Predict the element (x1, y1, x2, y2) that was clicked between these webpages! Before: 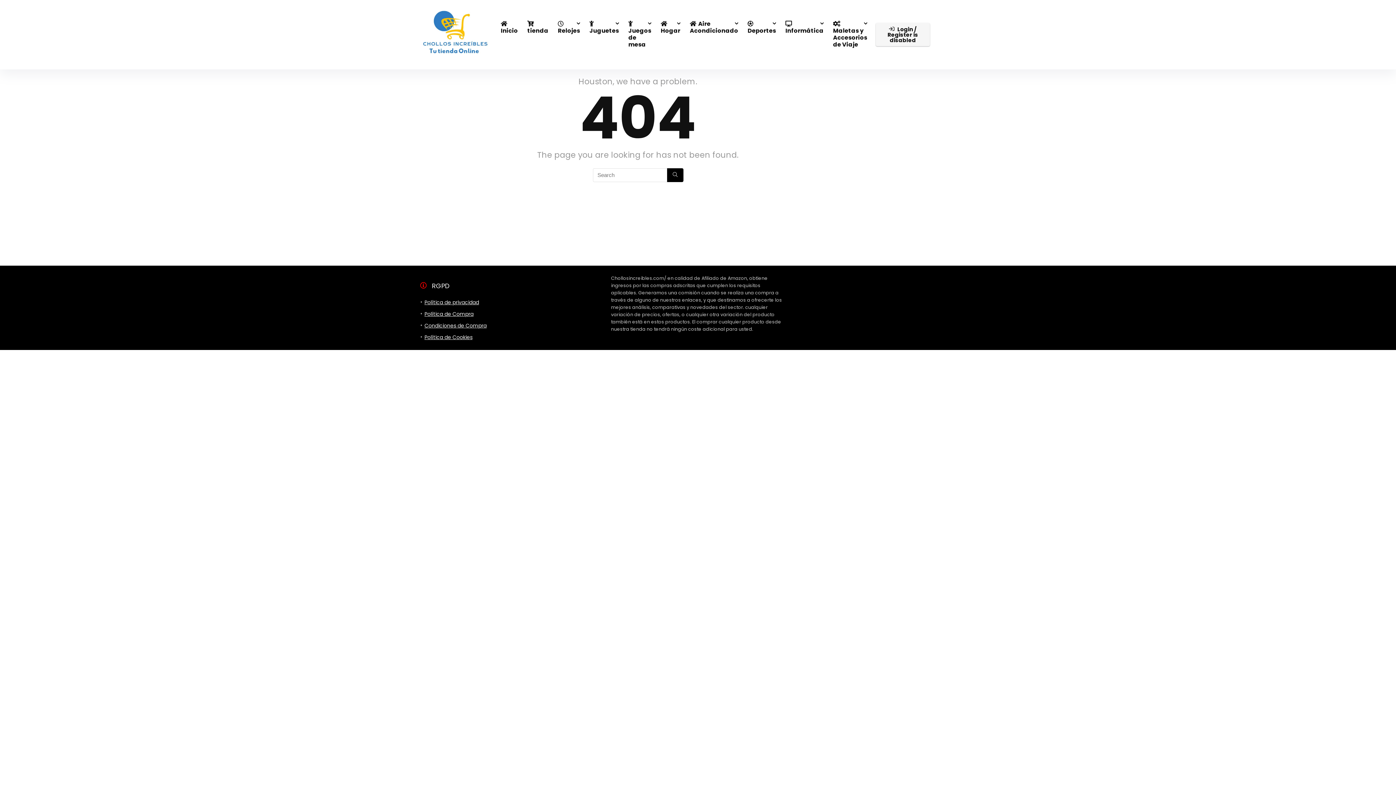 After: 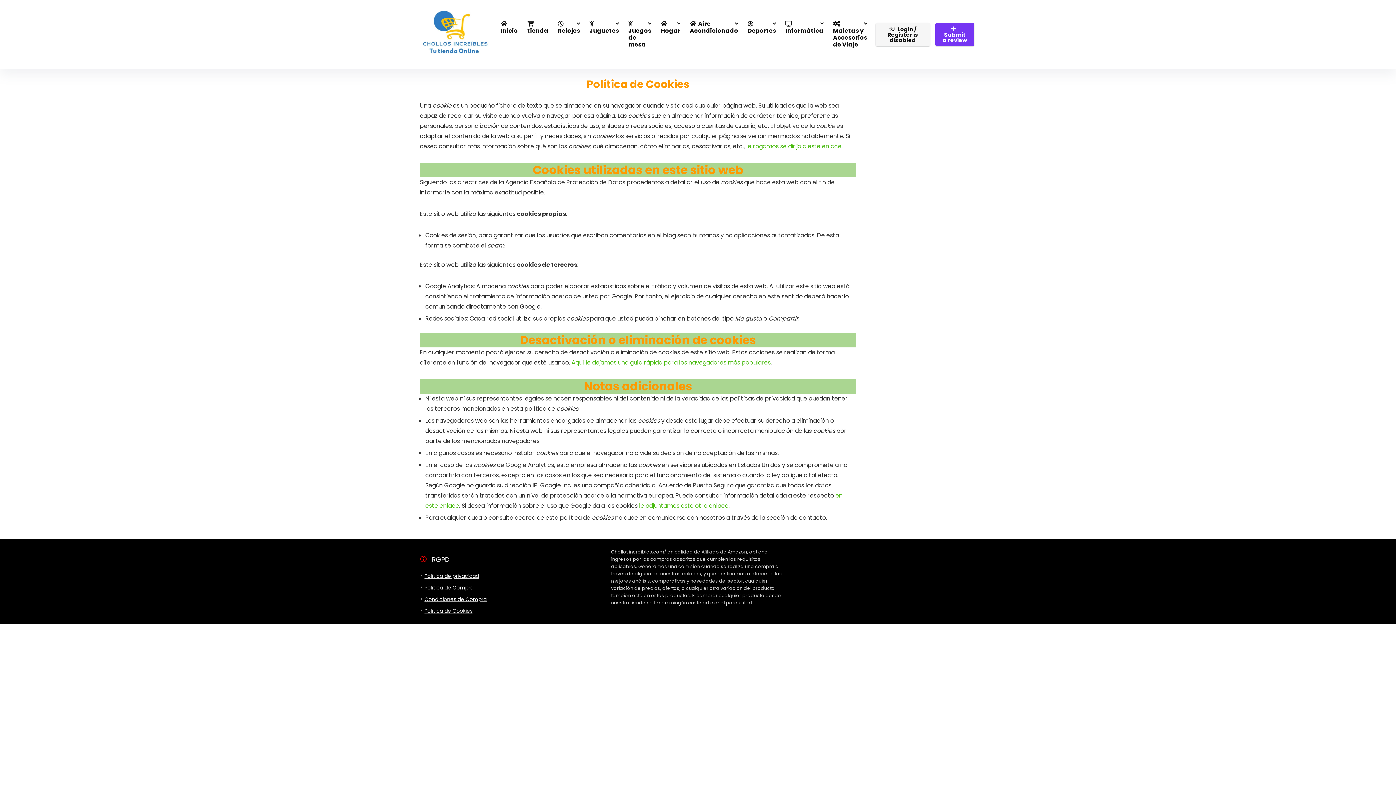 Action: label: Política de Cookies bbox: (424, 333, 472, 341)